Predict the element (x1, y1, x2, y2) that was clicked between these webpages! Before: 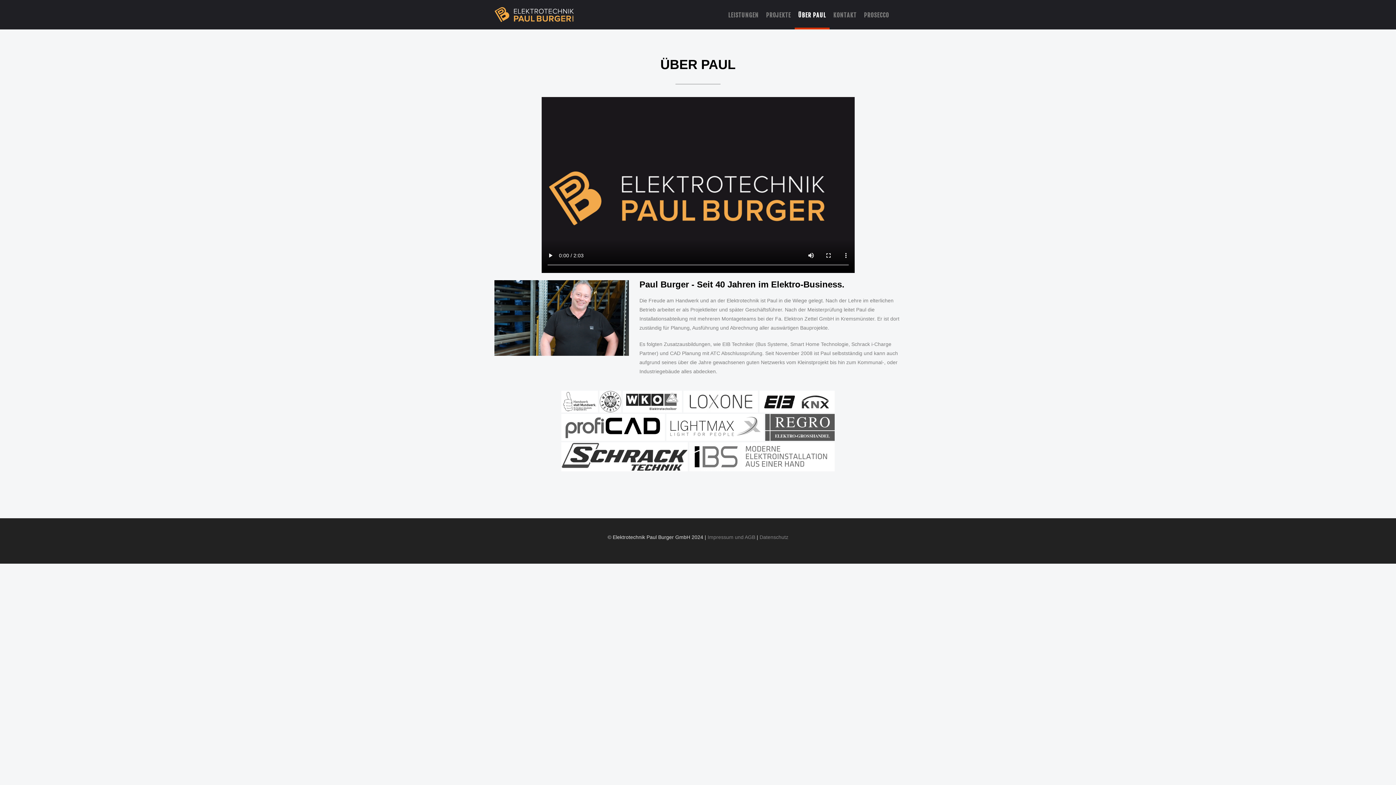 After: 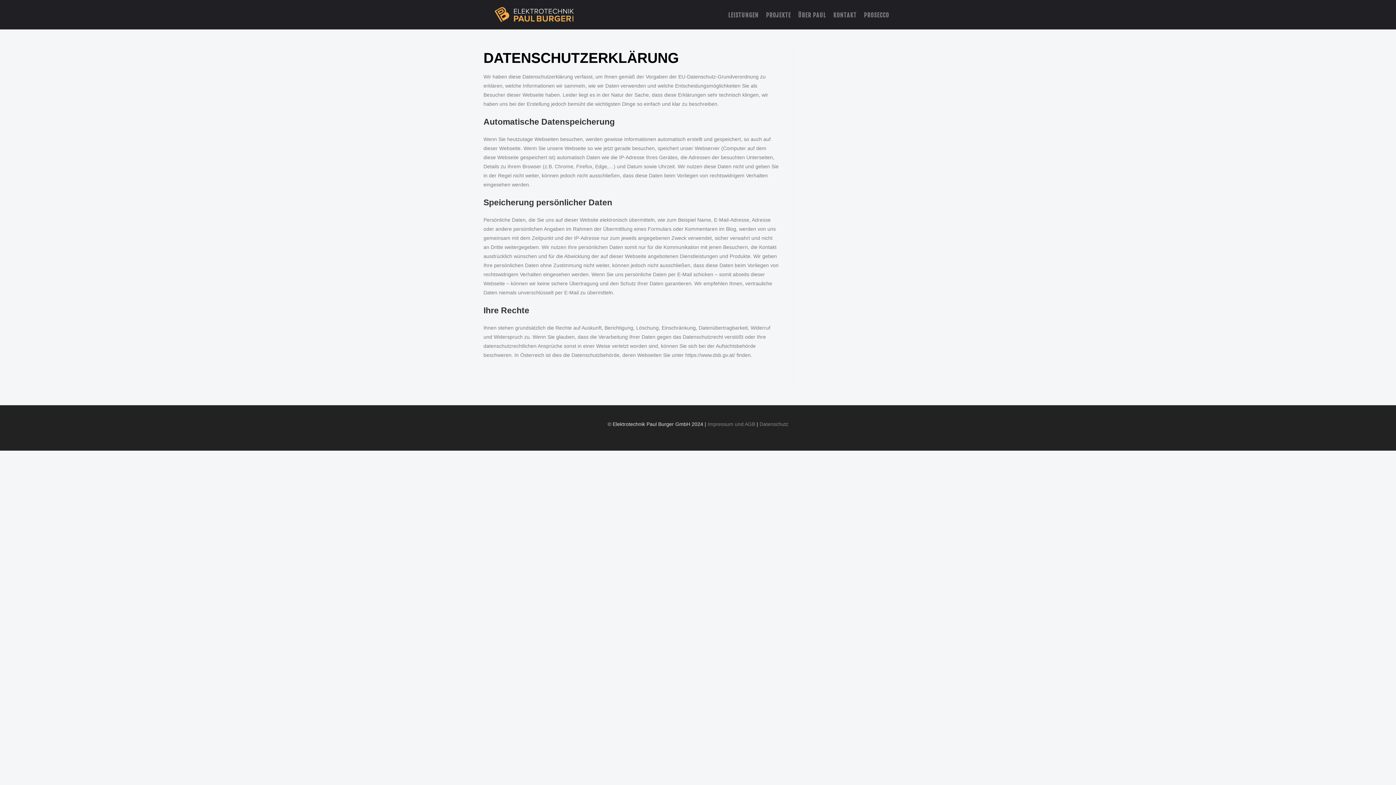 Action: bbox: (759, 534, 788, 540) label: Datenschutz